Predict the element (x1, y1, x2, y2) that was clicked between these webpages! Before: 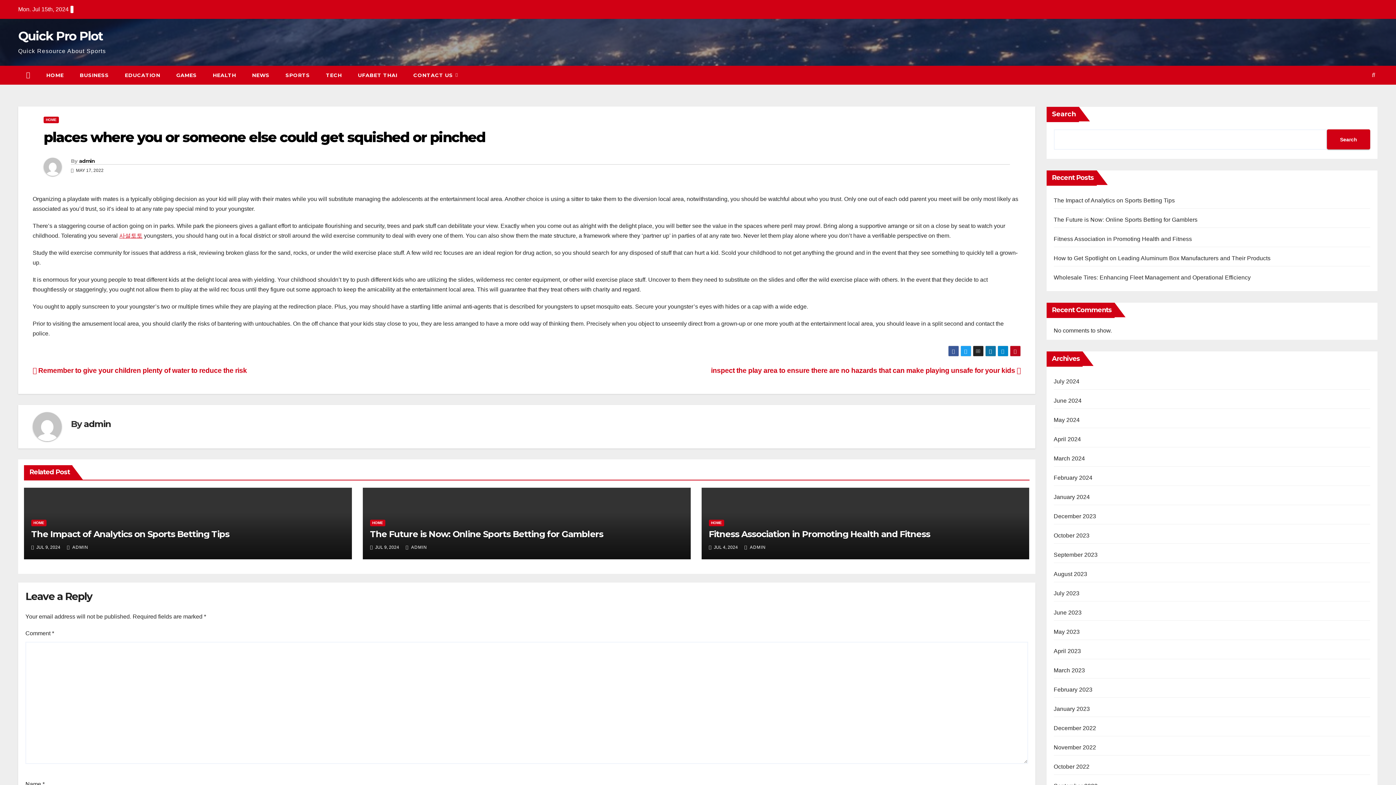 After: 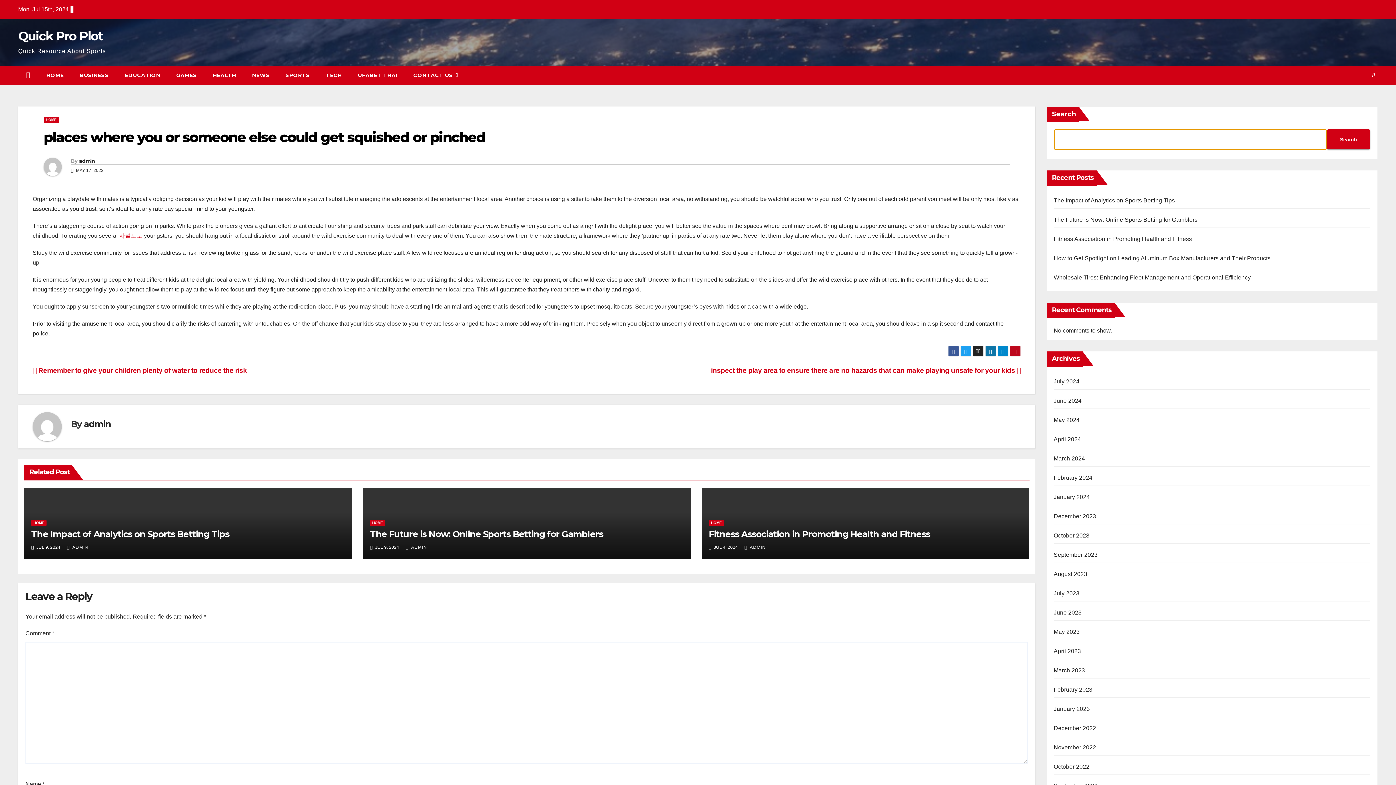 Action: label: Search bbox: (1327, 129, 1370, 149)